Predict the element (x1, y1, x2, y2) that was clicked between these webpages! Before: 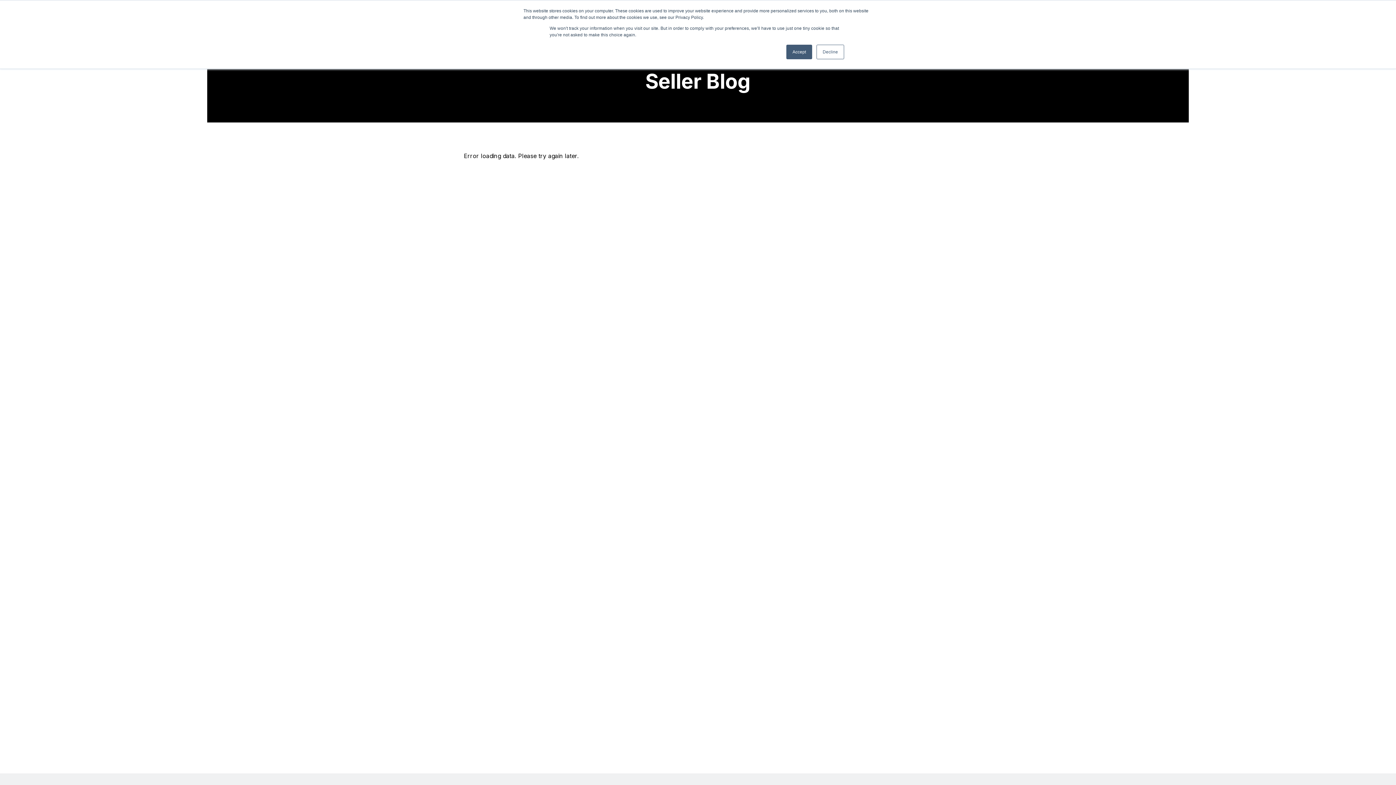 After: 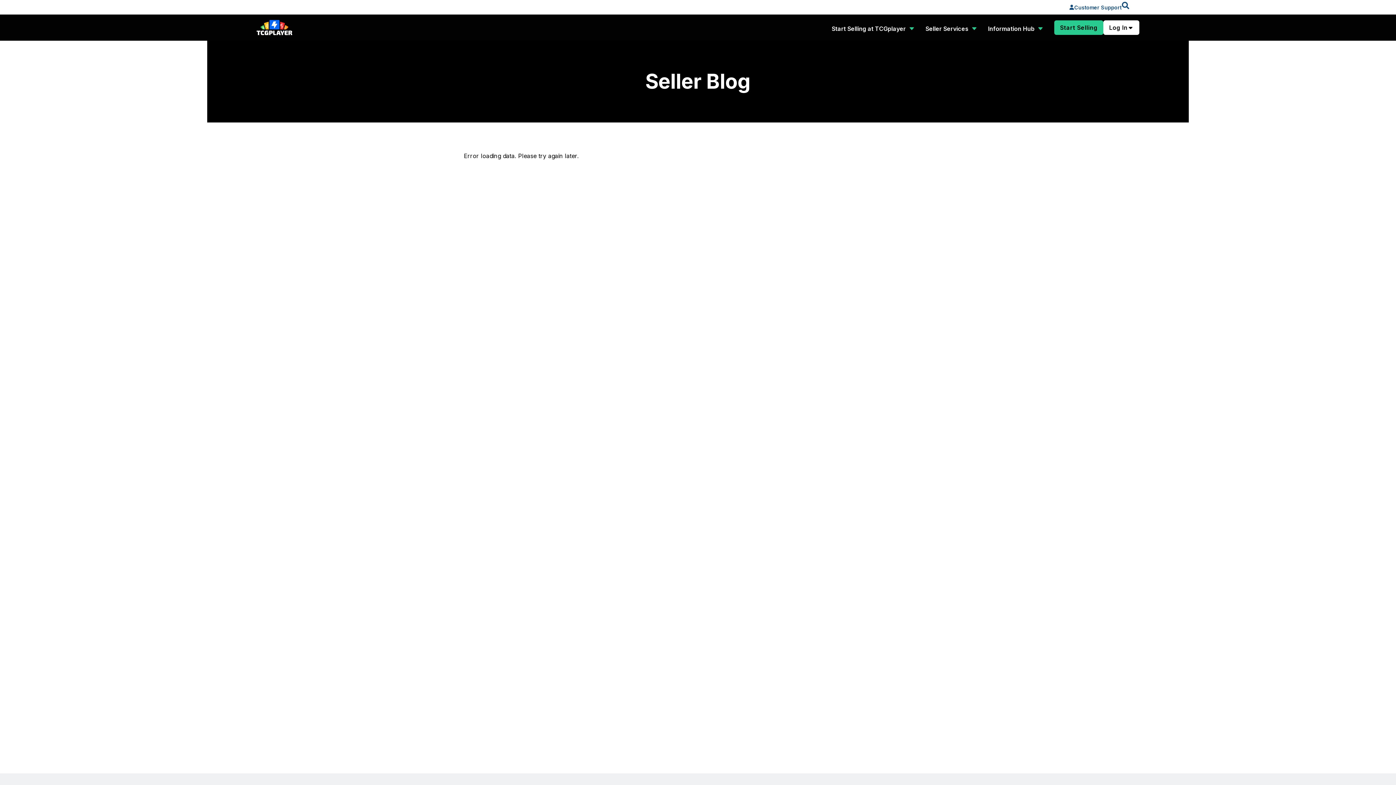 Action: label: Accept bbox: (786, 44, 812, 59)